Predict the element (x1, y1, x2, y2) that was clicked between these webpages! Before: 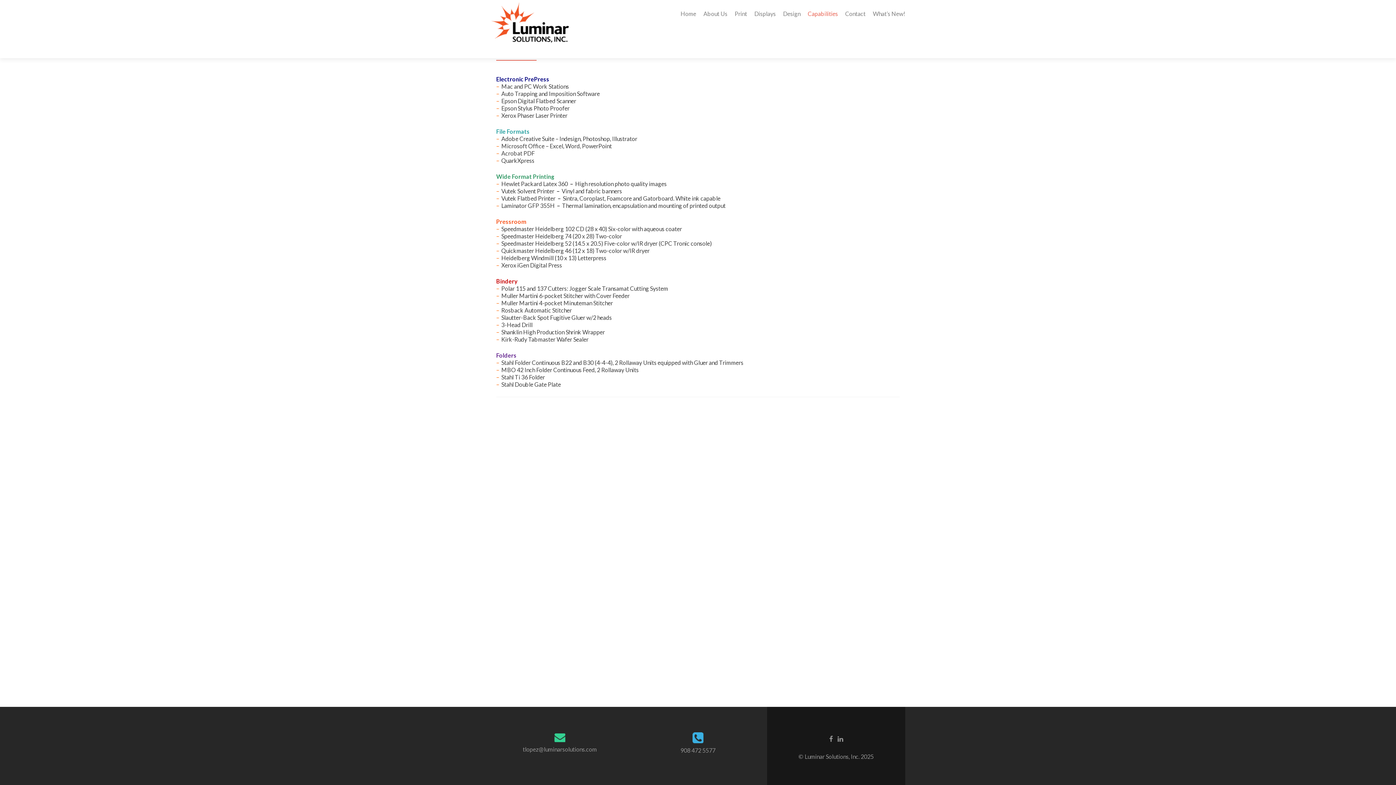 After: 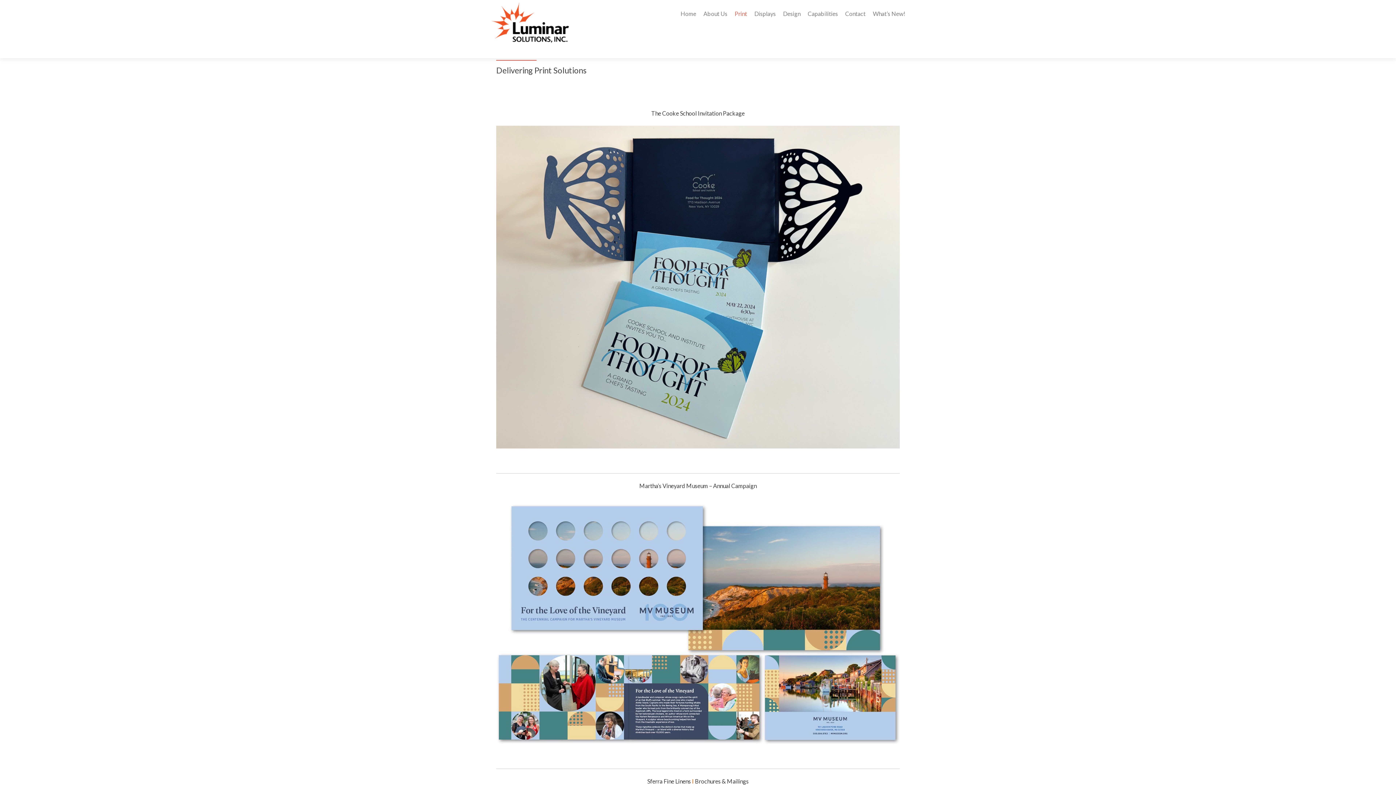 Action: label: Print bbox: (734, 7, 747, 20)